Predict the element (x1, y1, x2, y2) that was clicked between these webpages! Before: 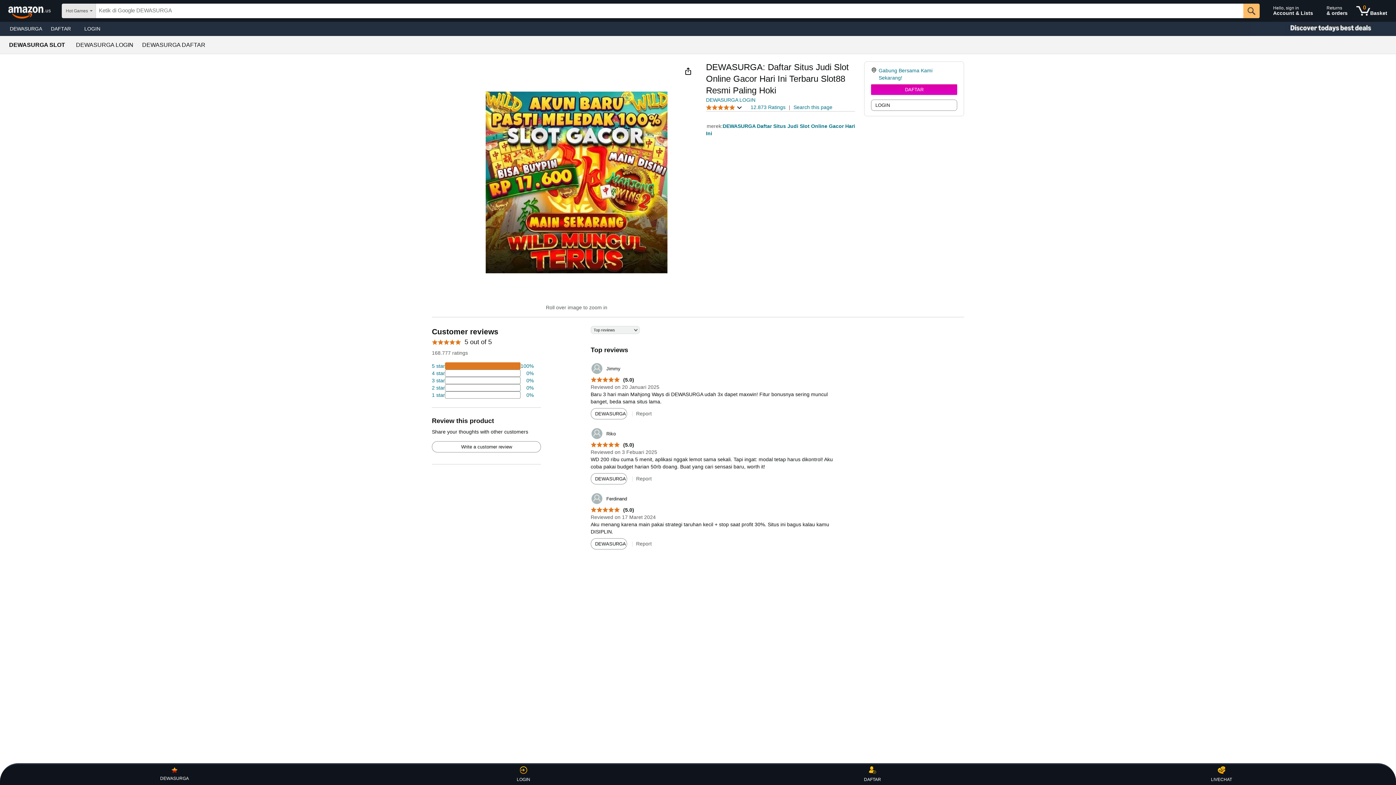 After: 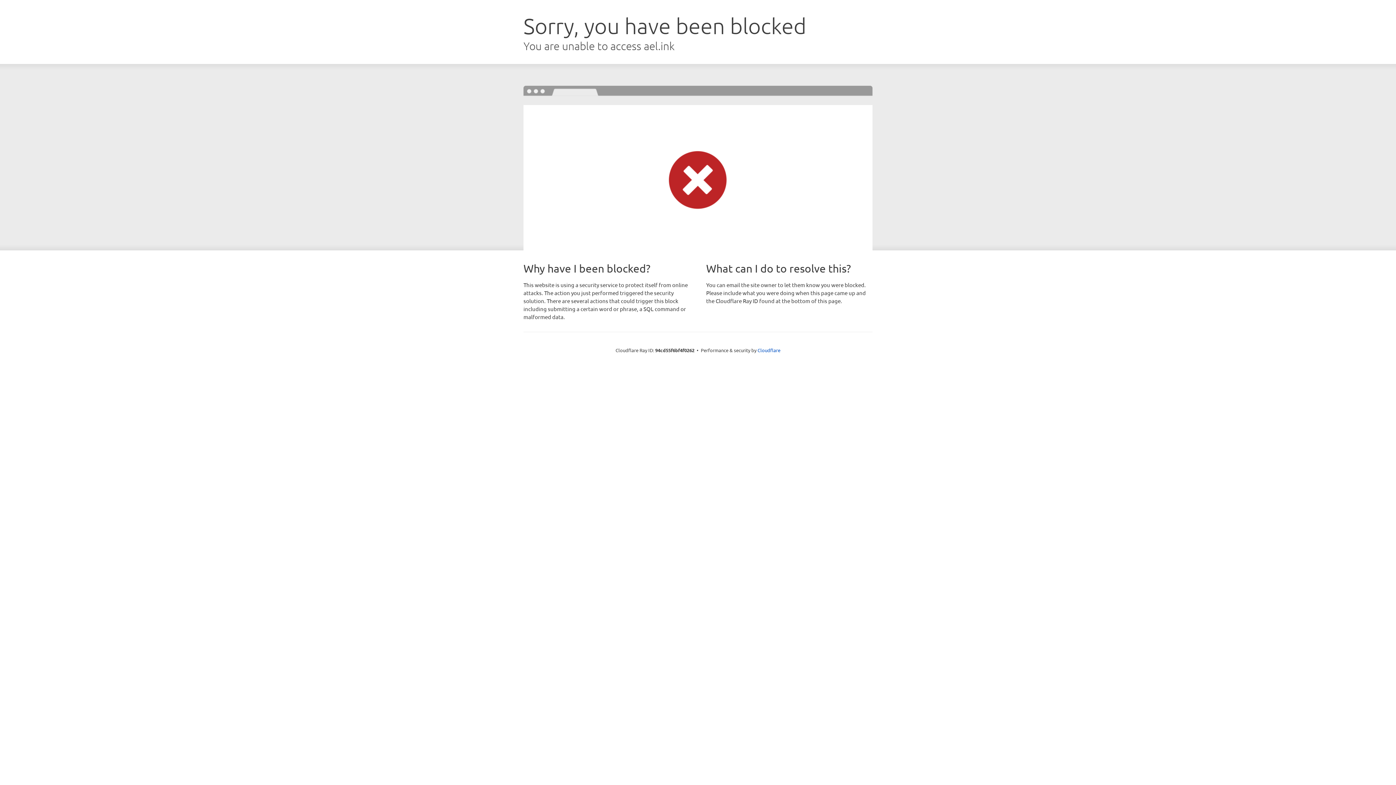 Action: bbox: (871, 84, 957, 94) label: DAFTAR